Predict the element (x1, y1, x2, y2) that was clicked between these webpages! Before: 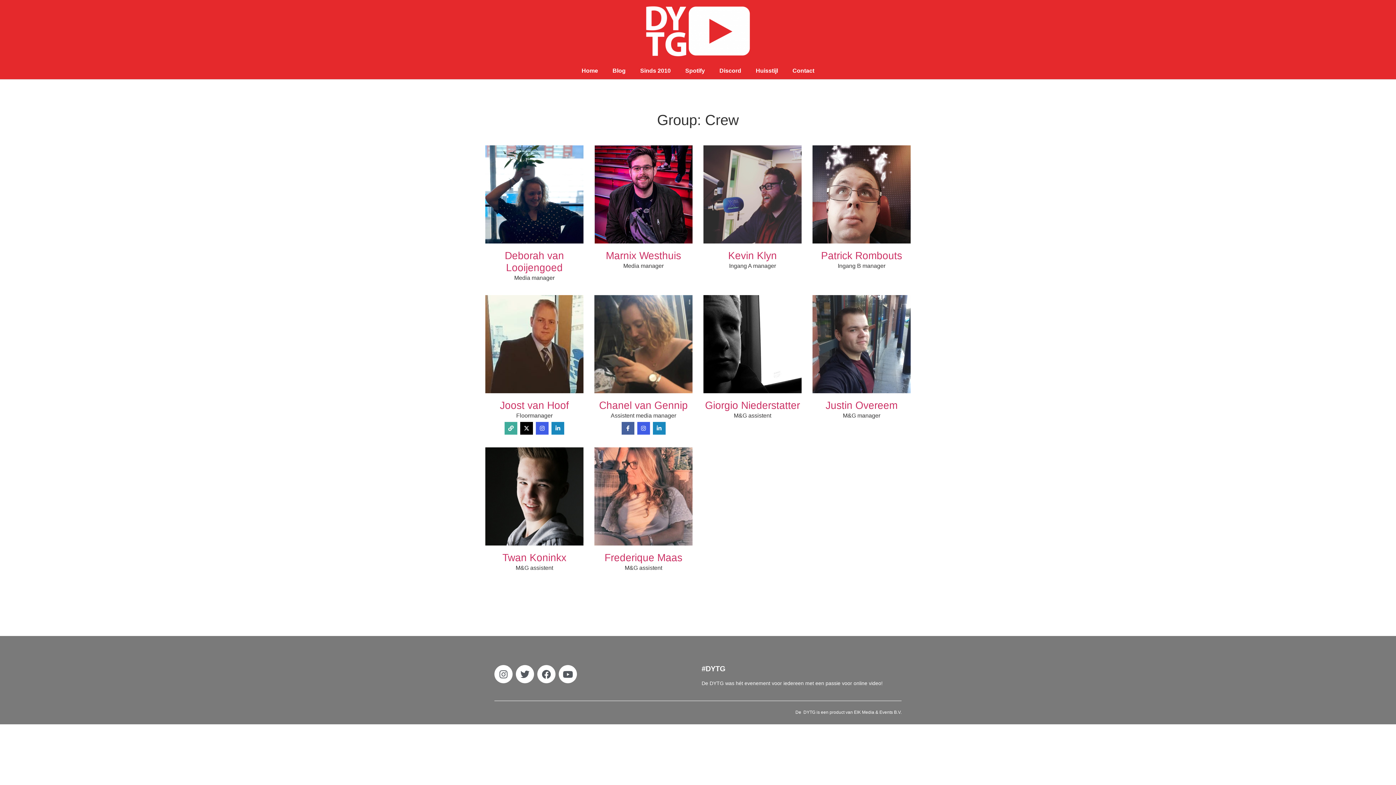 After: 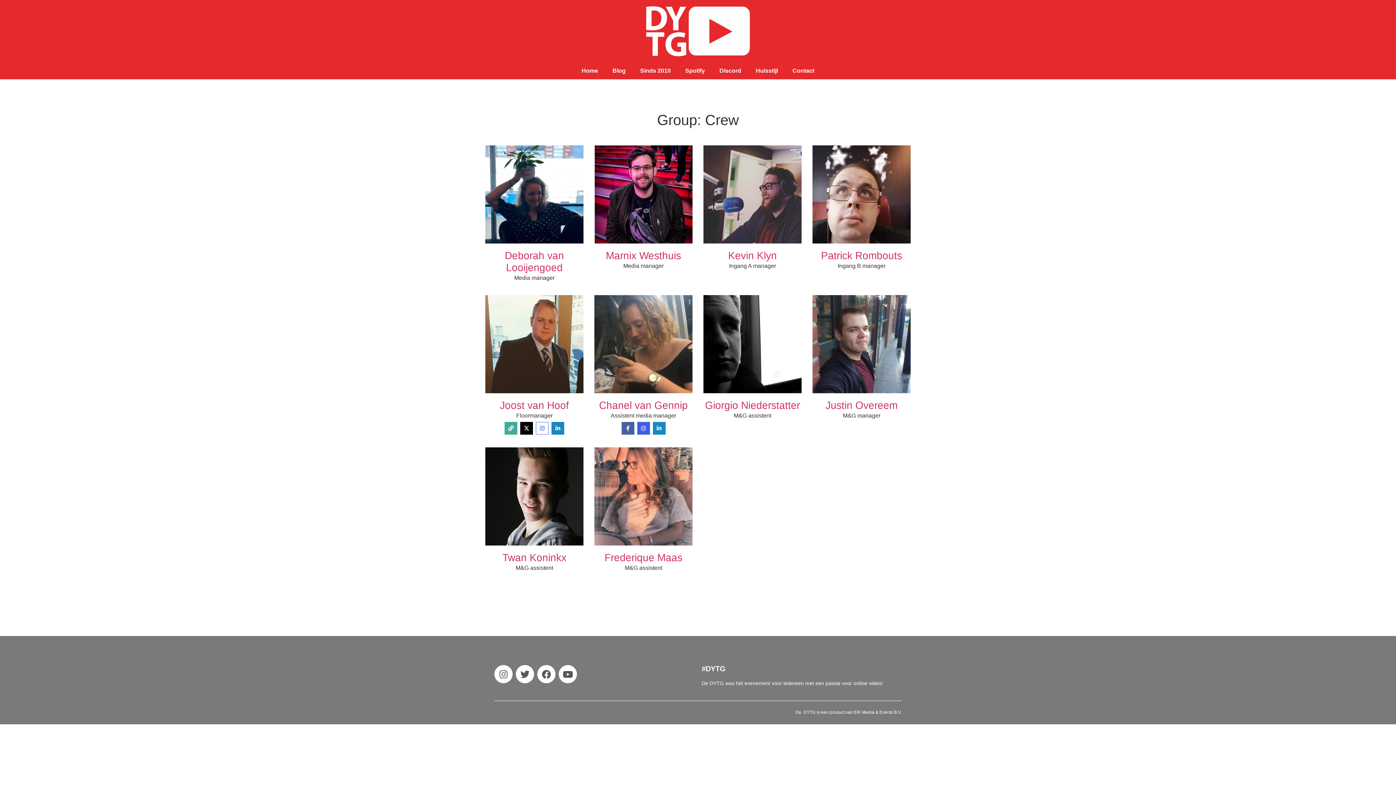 Action: bbox: (536, 422, 548, 434)